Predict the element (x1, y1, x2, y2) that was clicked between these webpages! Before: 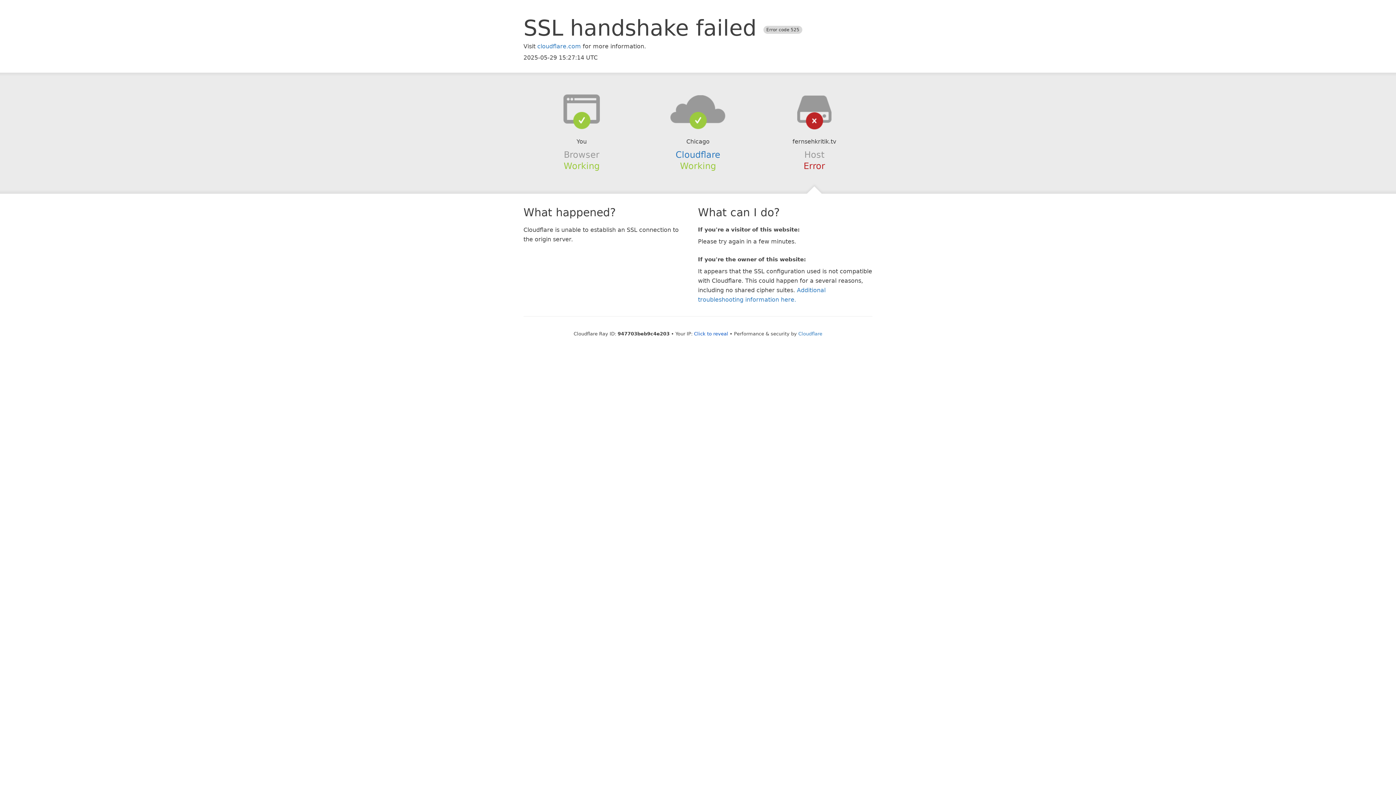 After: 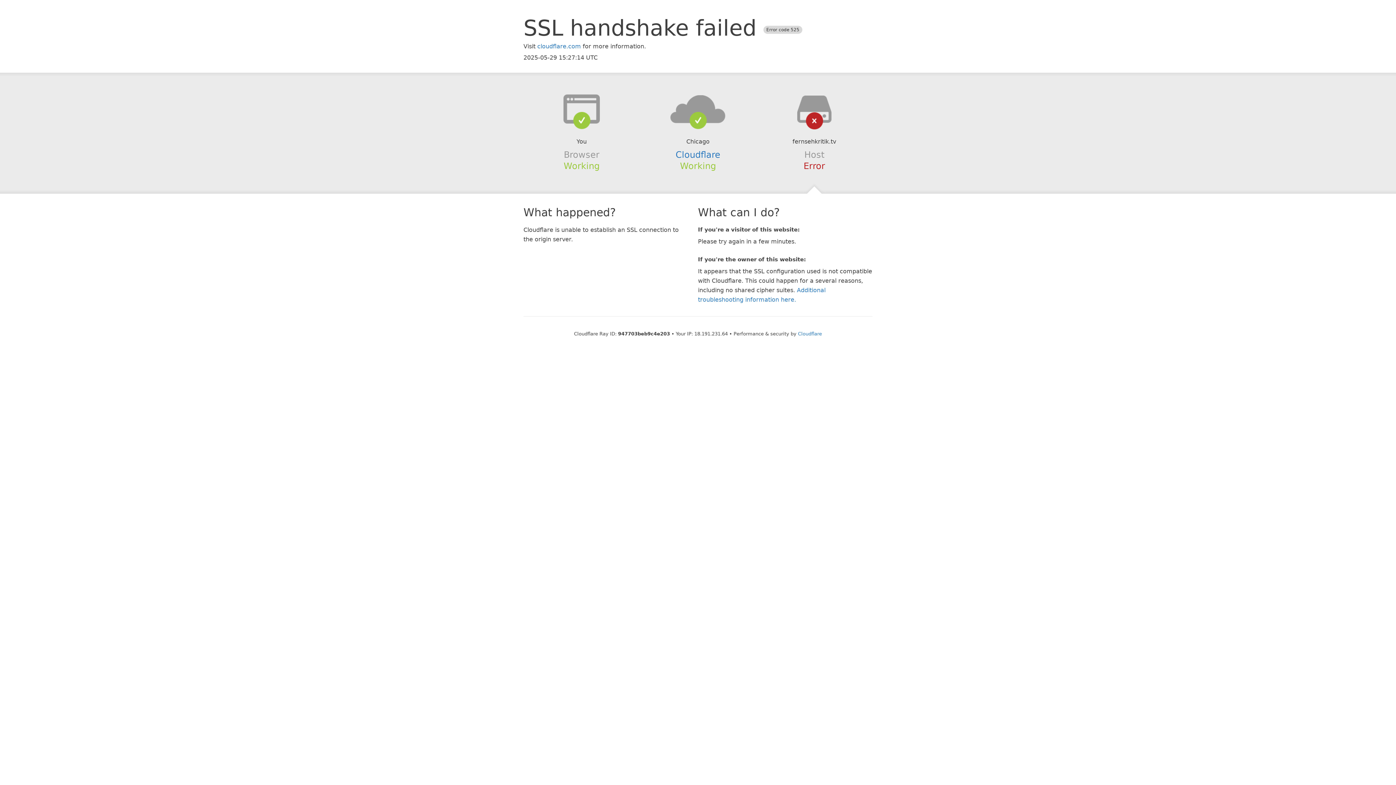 Action: bbox: (694, 331, 728, 336) label: Click to reveal